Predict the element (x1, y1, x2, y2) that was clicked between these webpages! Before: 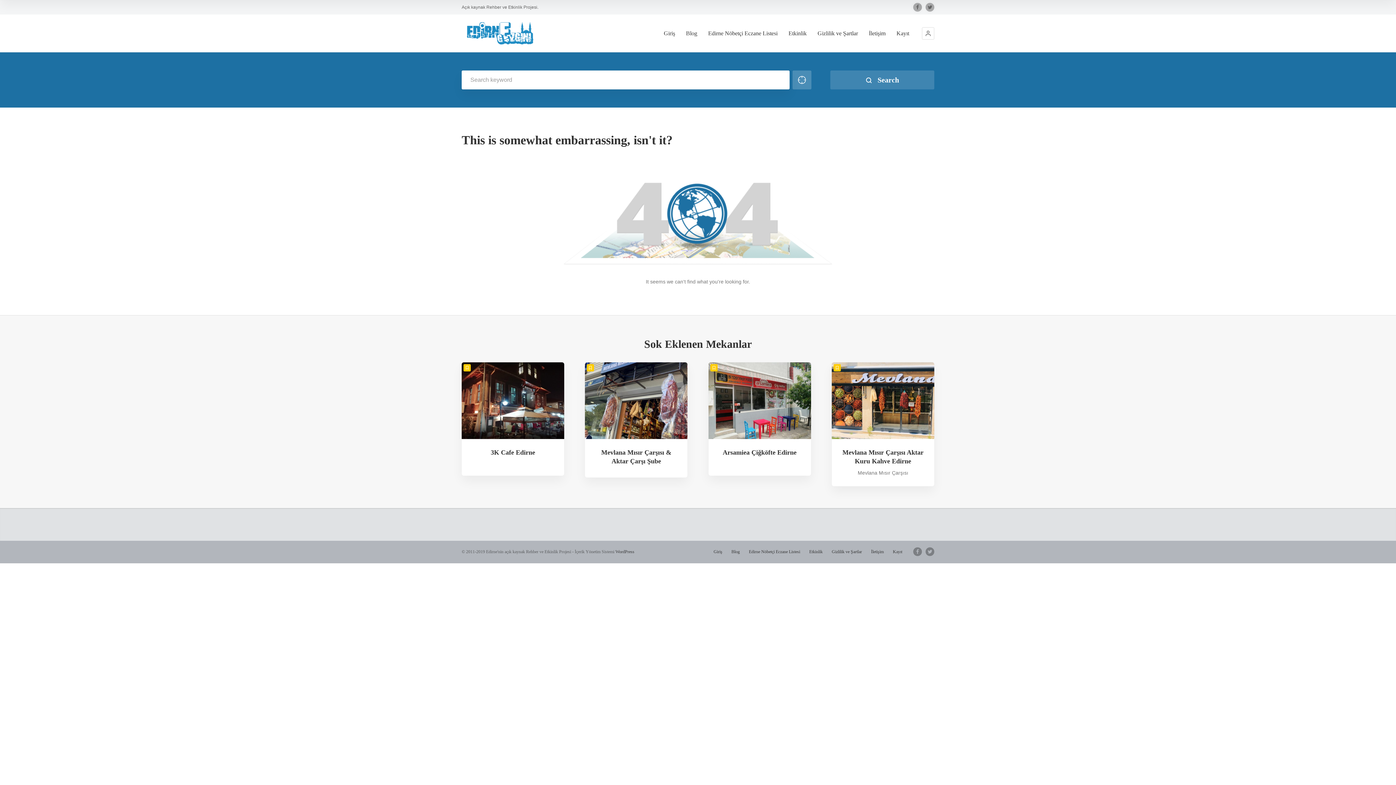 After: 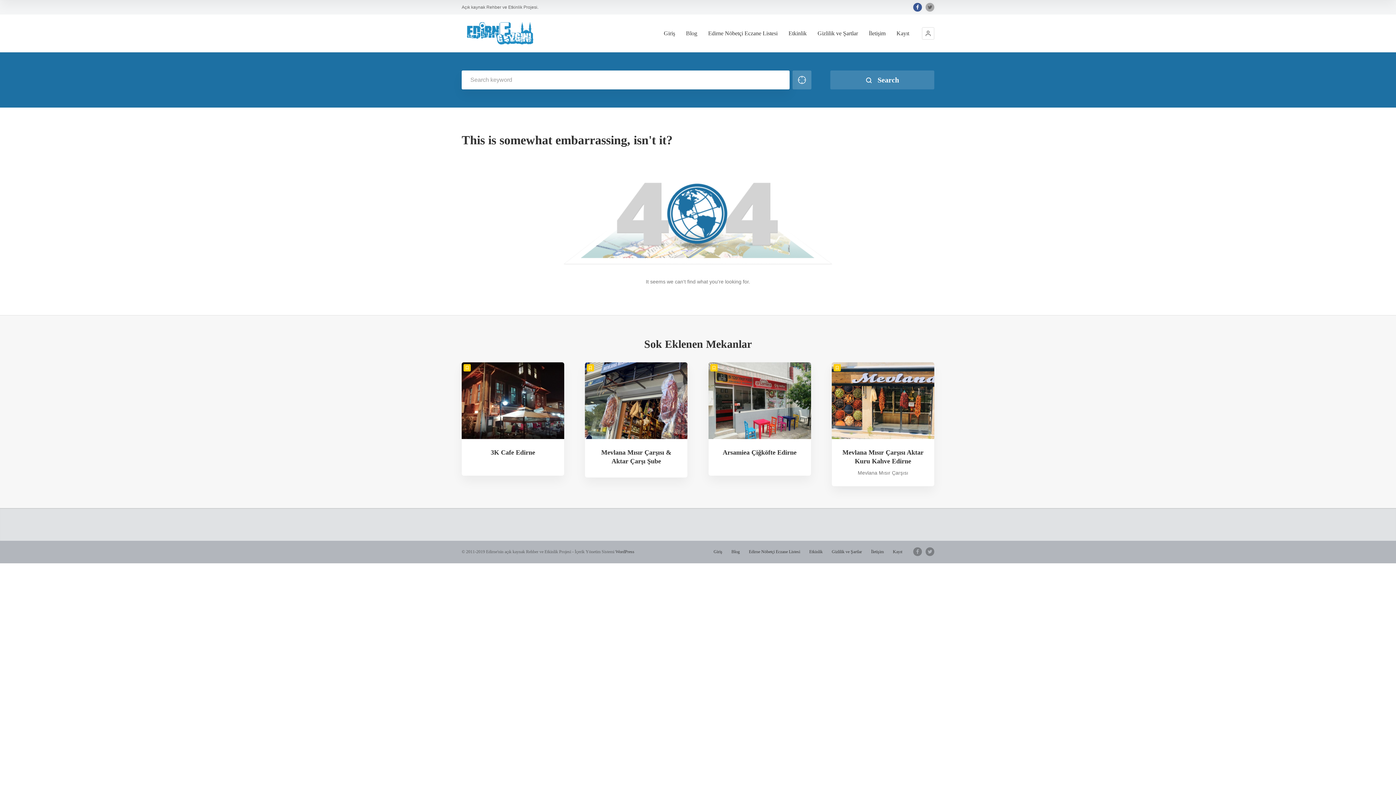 Action: bbox: (913, 2, 922, 11)